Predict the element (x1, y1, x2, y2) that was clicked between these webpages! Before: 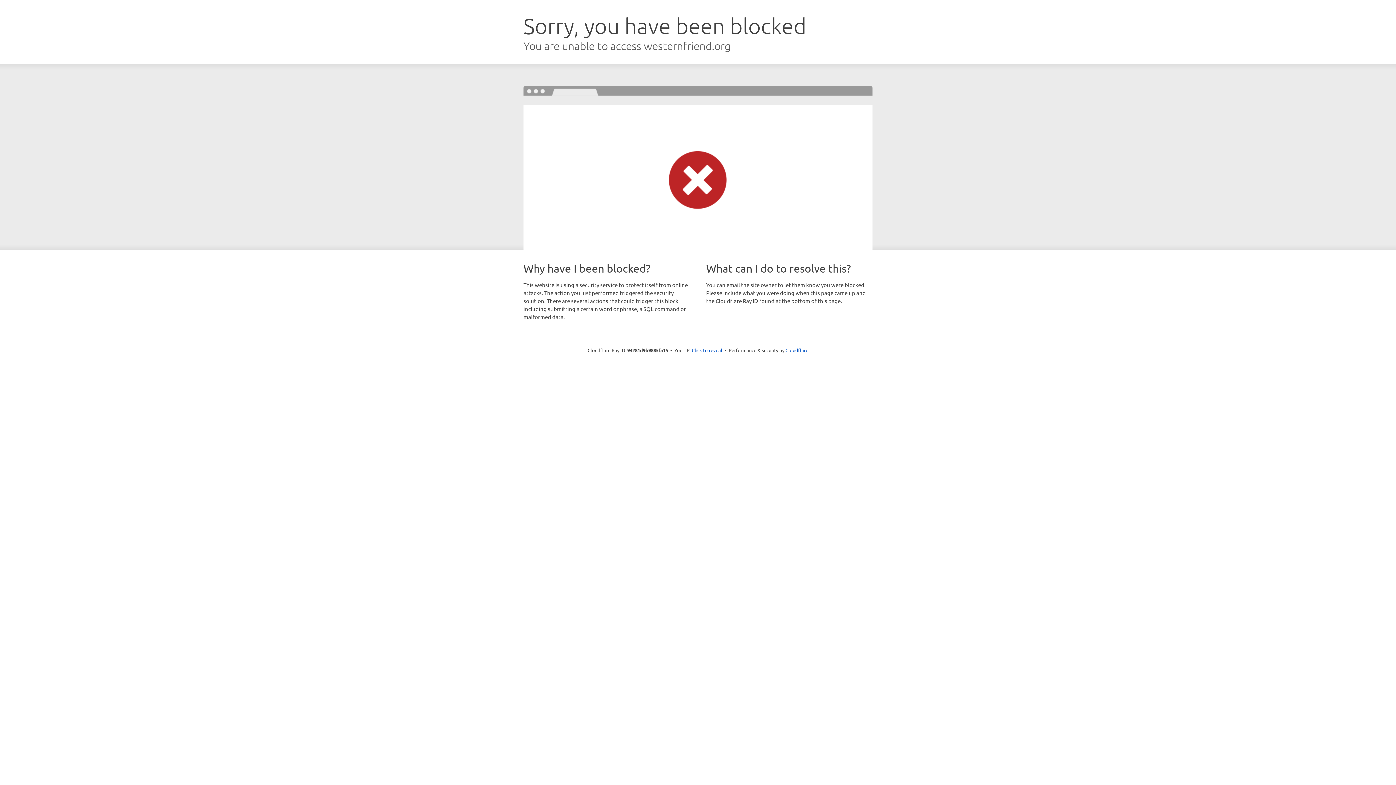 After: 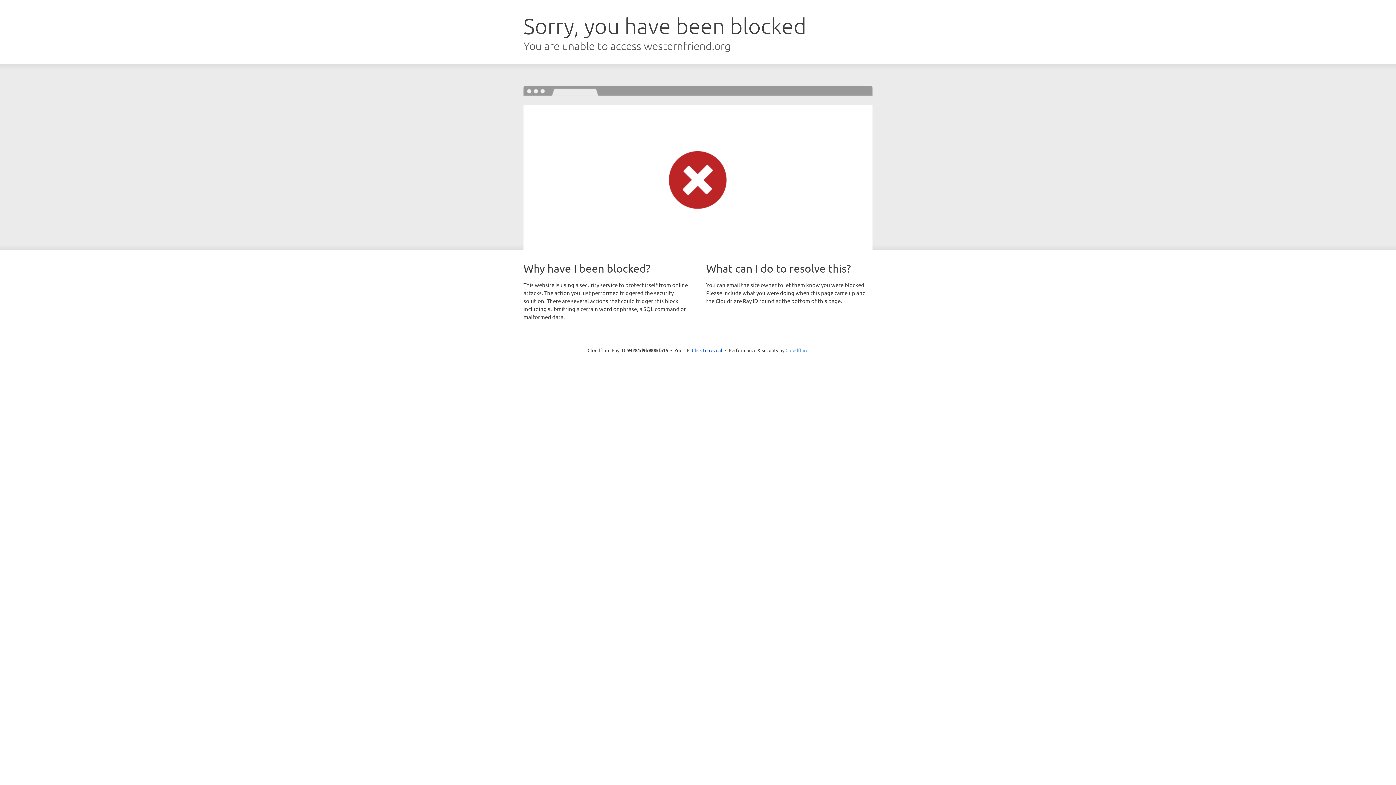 Action: label: Cloudflare bbox: (785, 347, 808, 353)